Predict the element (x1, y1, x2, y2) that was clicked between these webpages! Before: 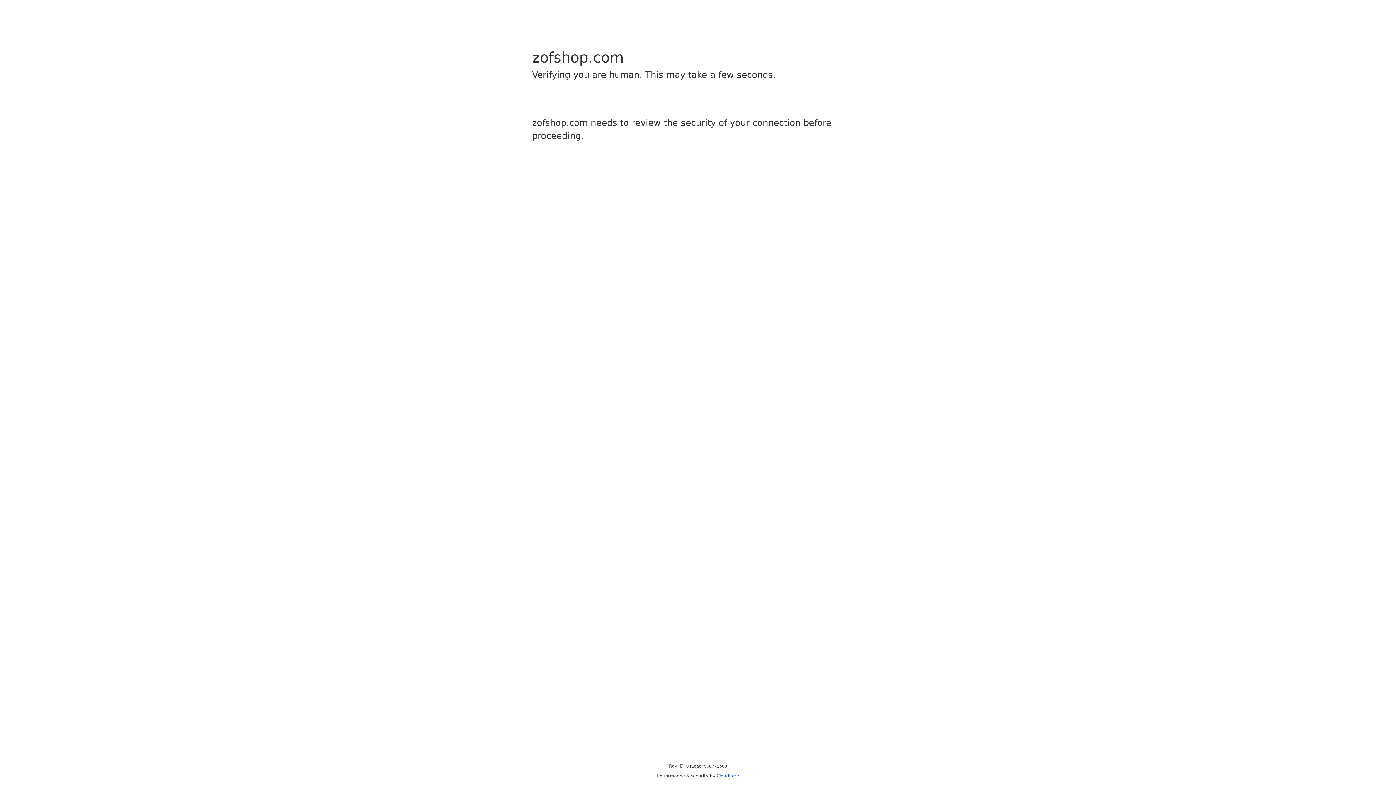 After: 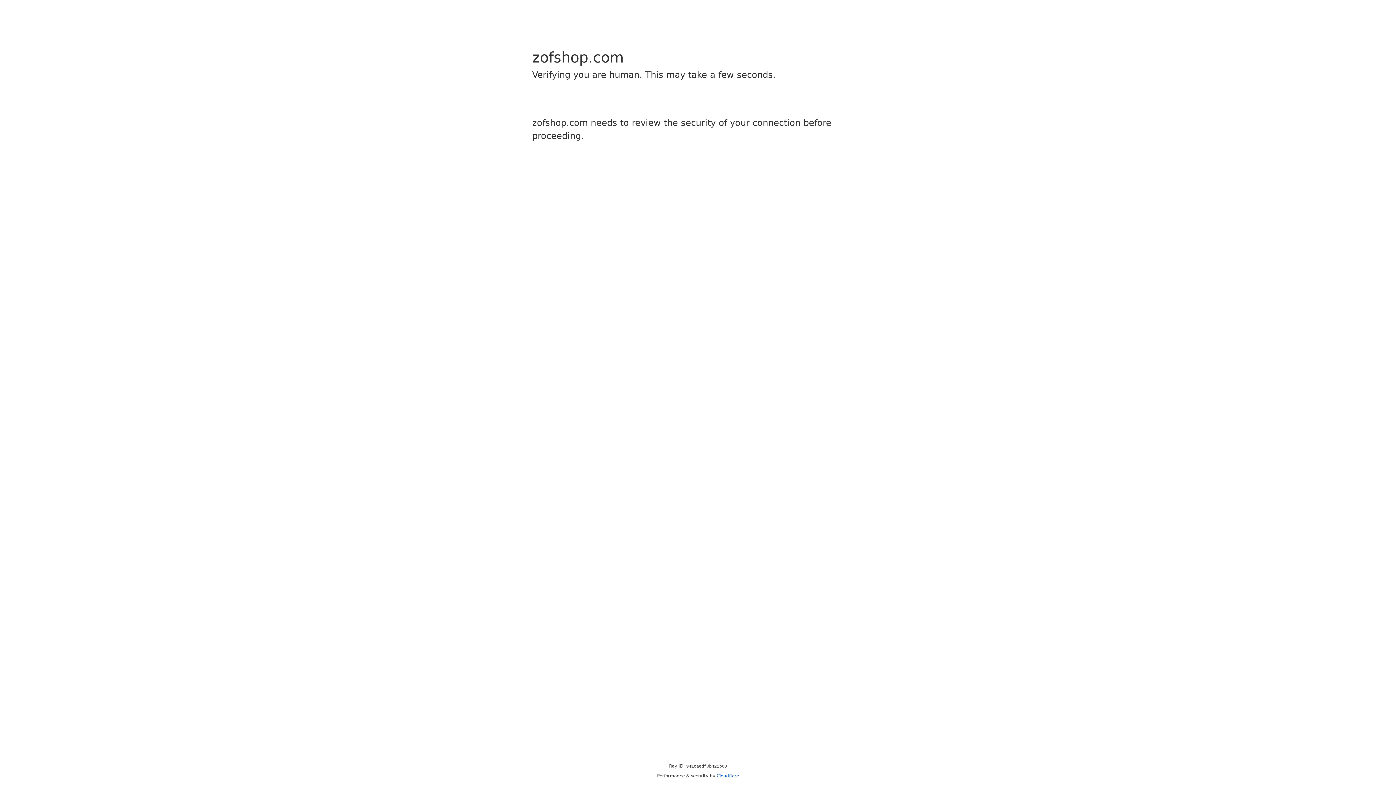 Action: label: Cloudflare bbox: (716, 773, 739, 778)